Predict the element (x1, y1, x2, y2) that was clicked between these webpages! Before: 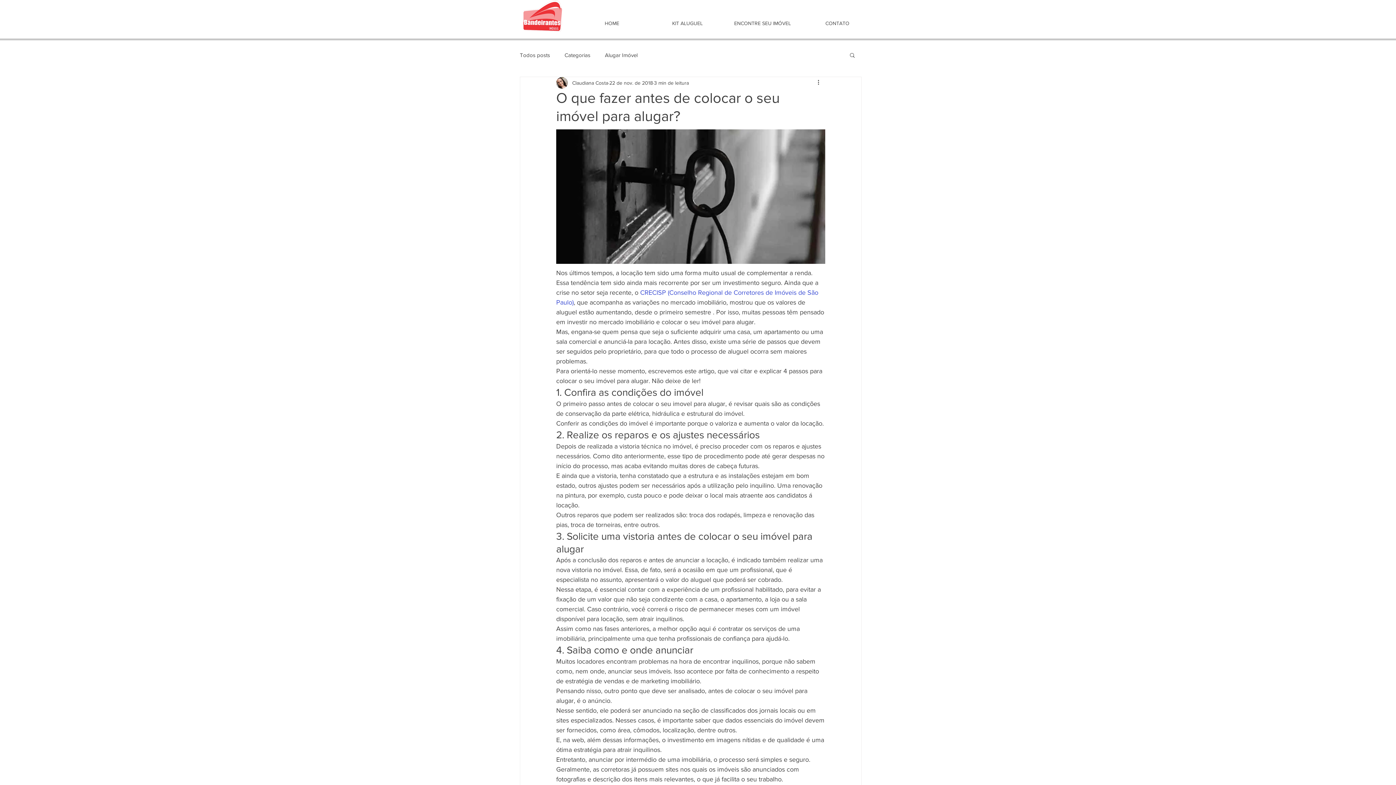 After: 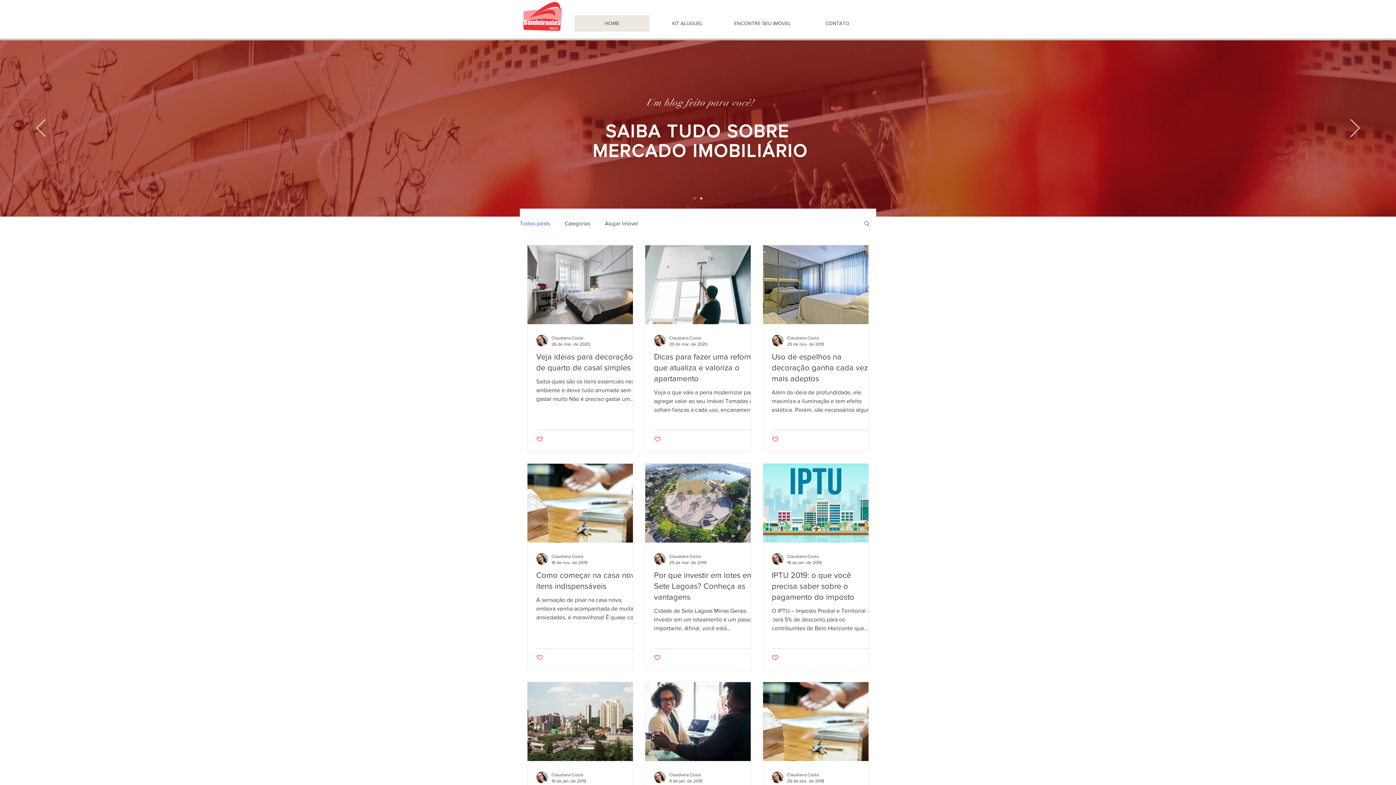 Action: bbox: (520, 51, 550, 58) label: Todos posts